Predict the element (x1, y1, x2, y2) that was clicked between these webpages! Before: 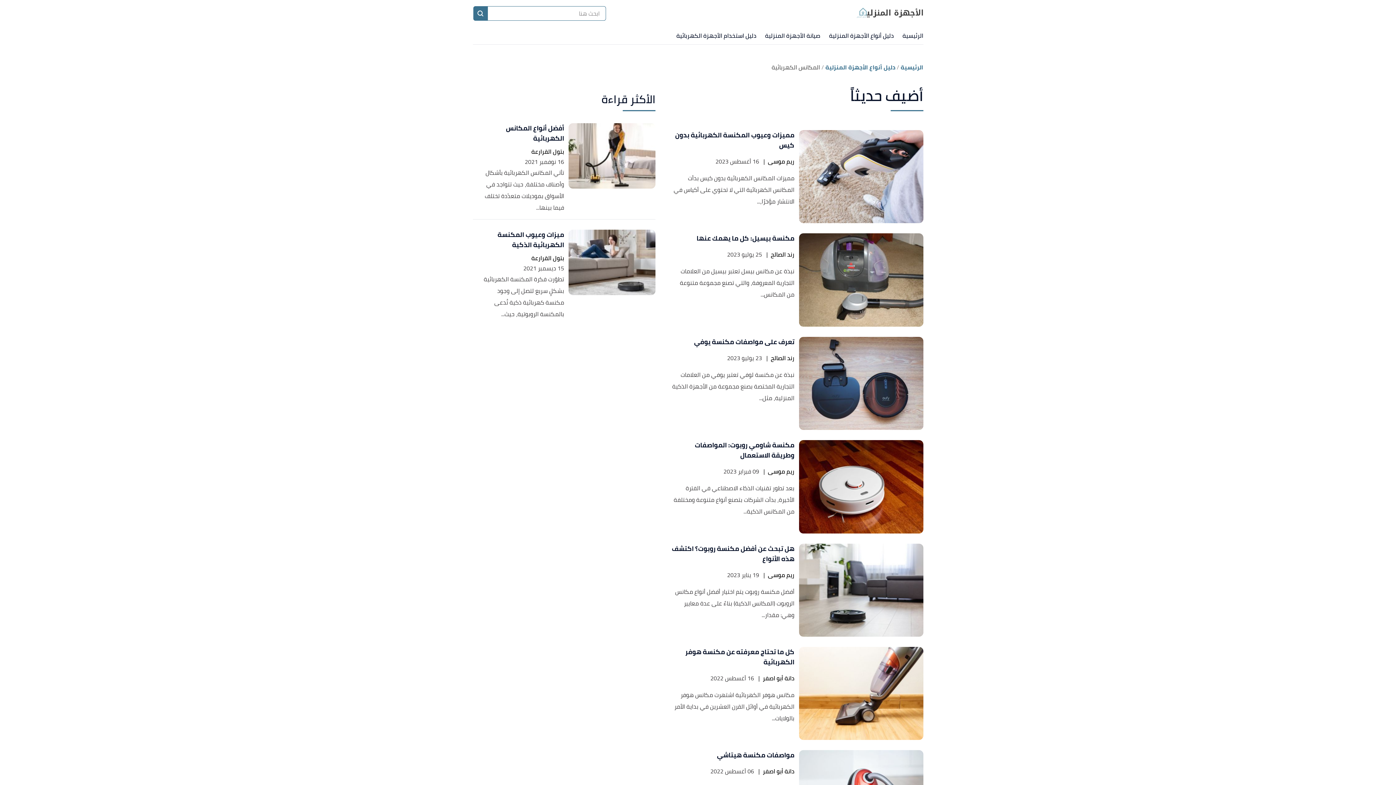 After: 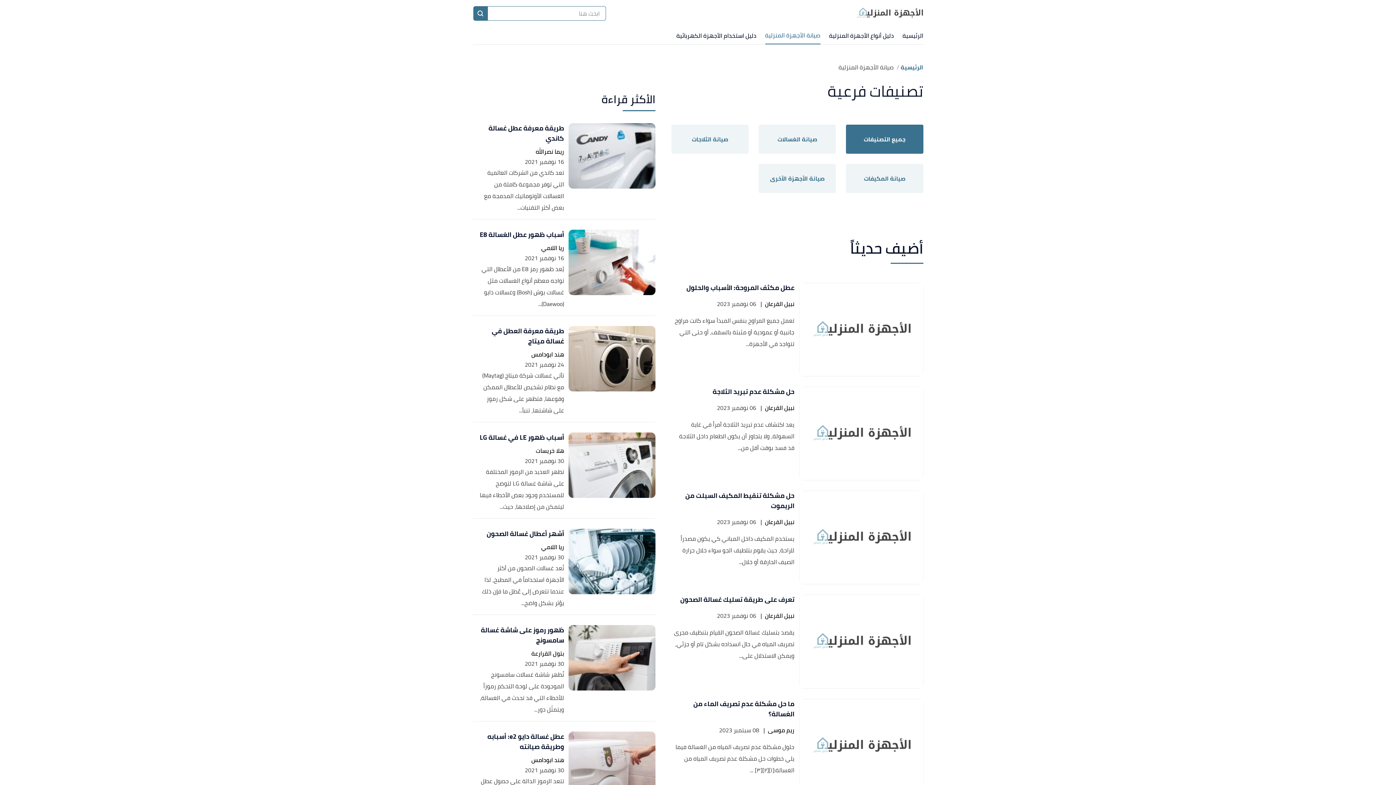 Action: bbox: (765, 26, 820, 44) label: صيانة الأجهزة المنزلية